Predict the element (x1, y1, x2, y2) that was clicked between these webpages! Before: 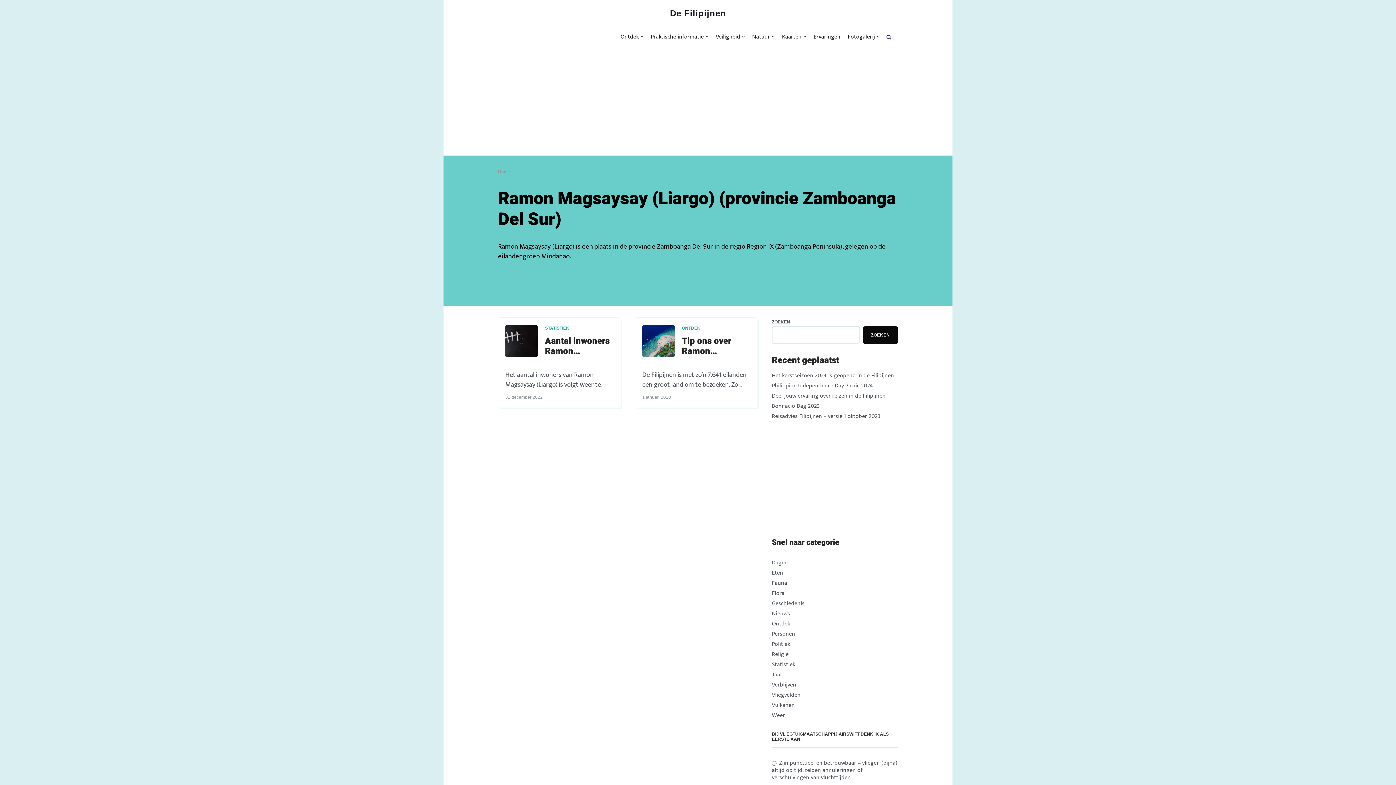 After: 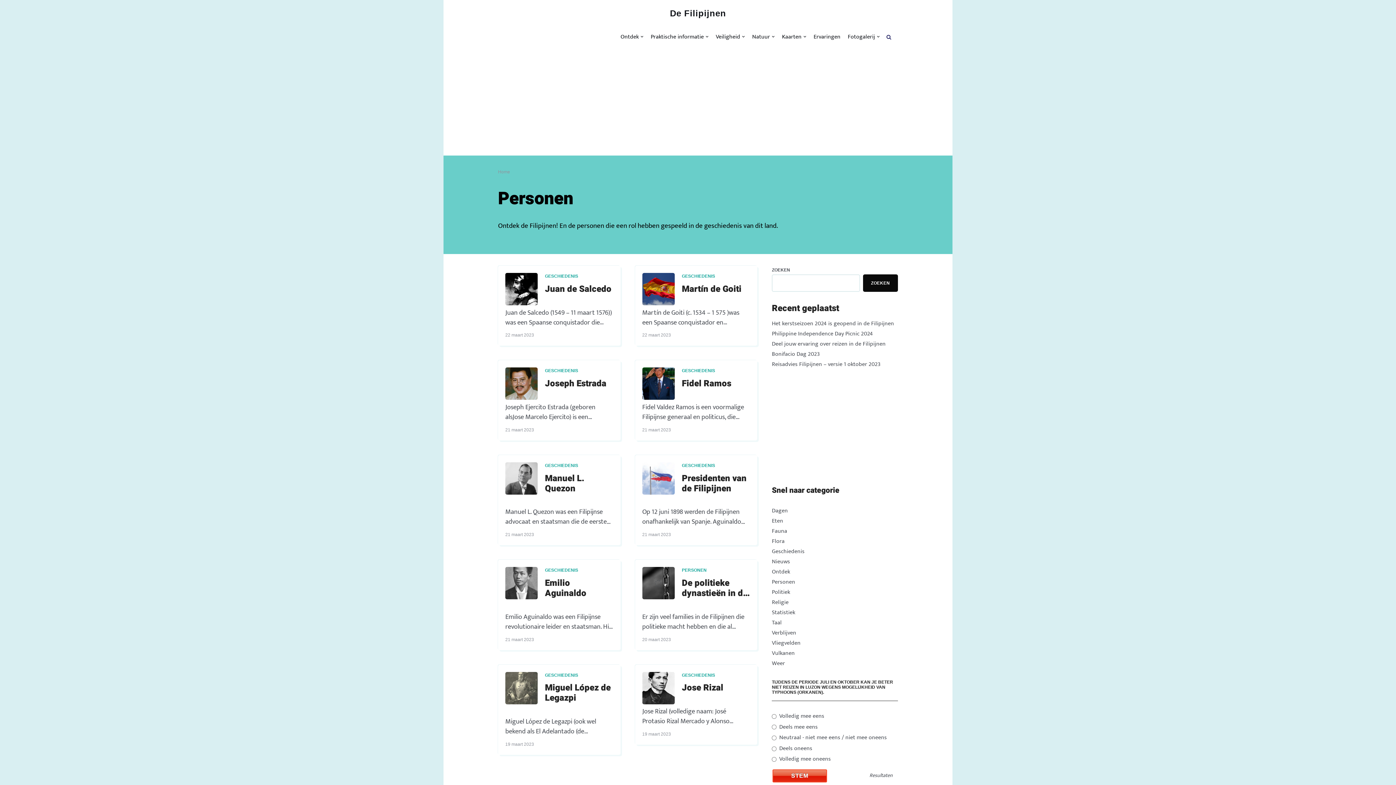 Action: bbox: (772, 629, 795, 639) label: Personen